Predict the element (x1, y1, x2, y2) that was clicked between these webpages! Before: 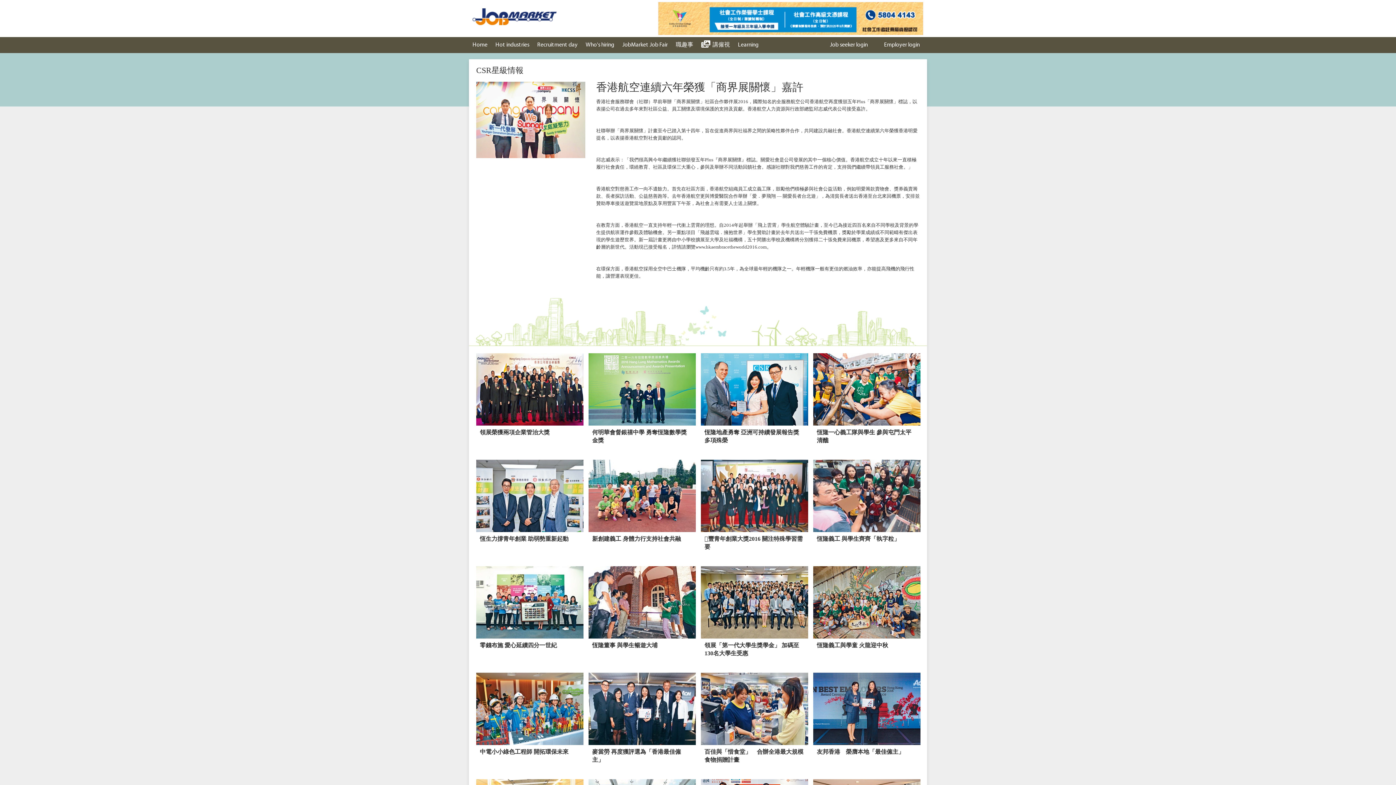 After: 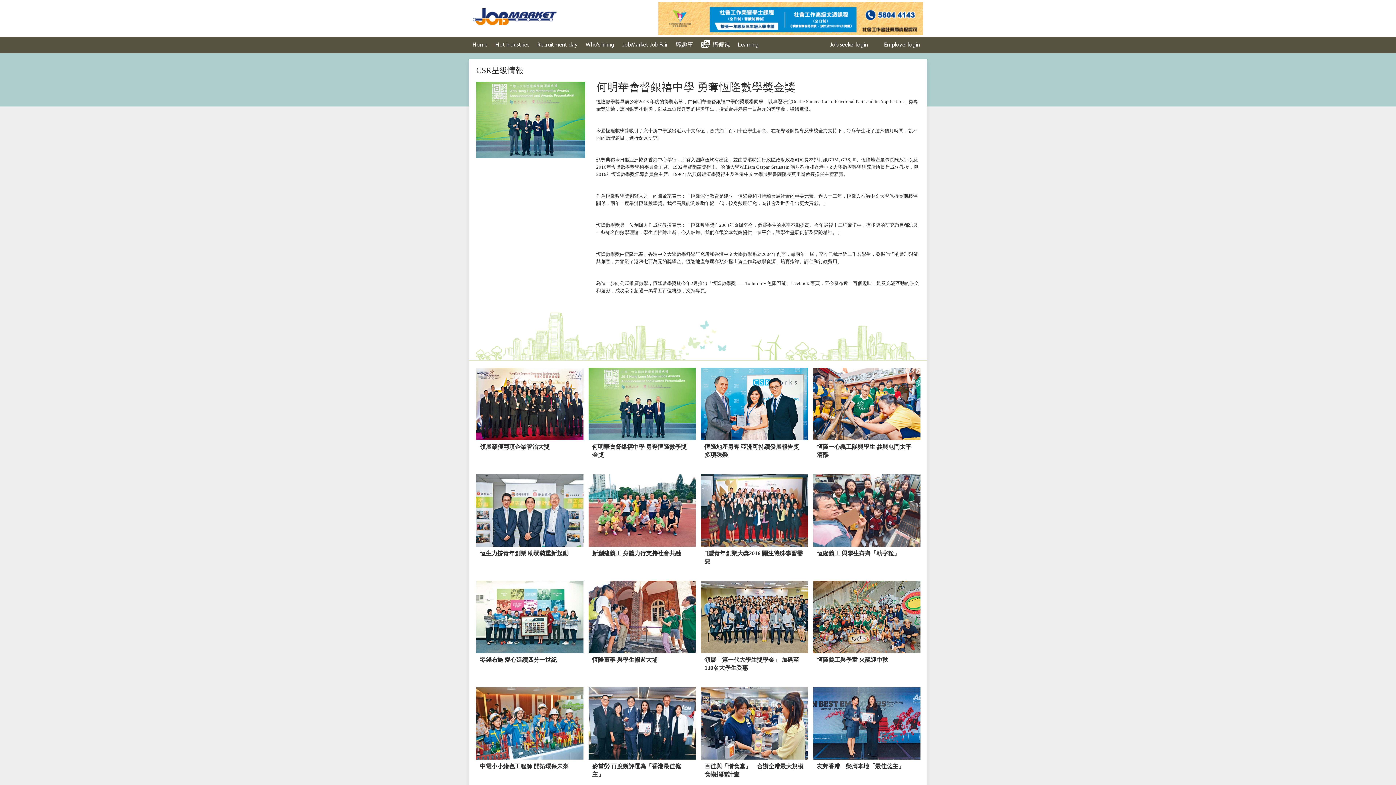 Action: bbox: (588, 353, 696, 452) label: 何明華會督銀禧中學 勇奪恆隆數學獎金獎